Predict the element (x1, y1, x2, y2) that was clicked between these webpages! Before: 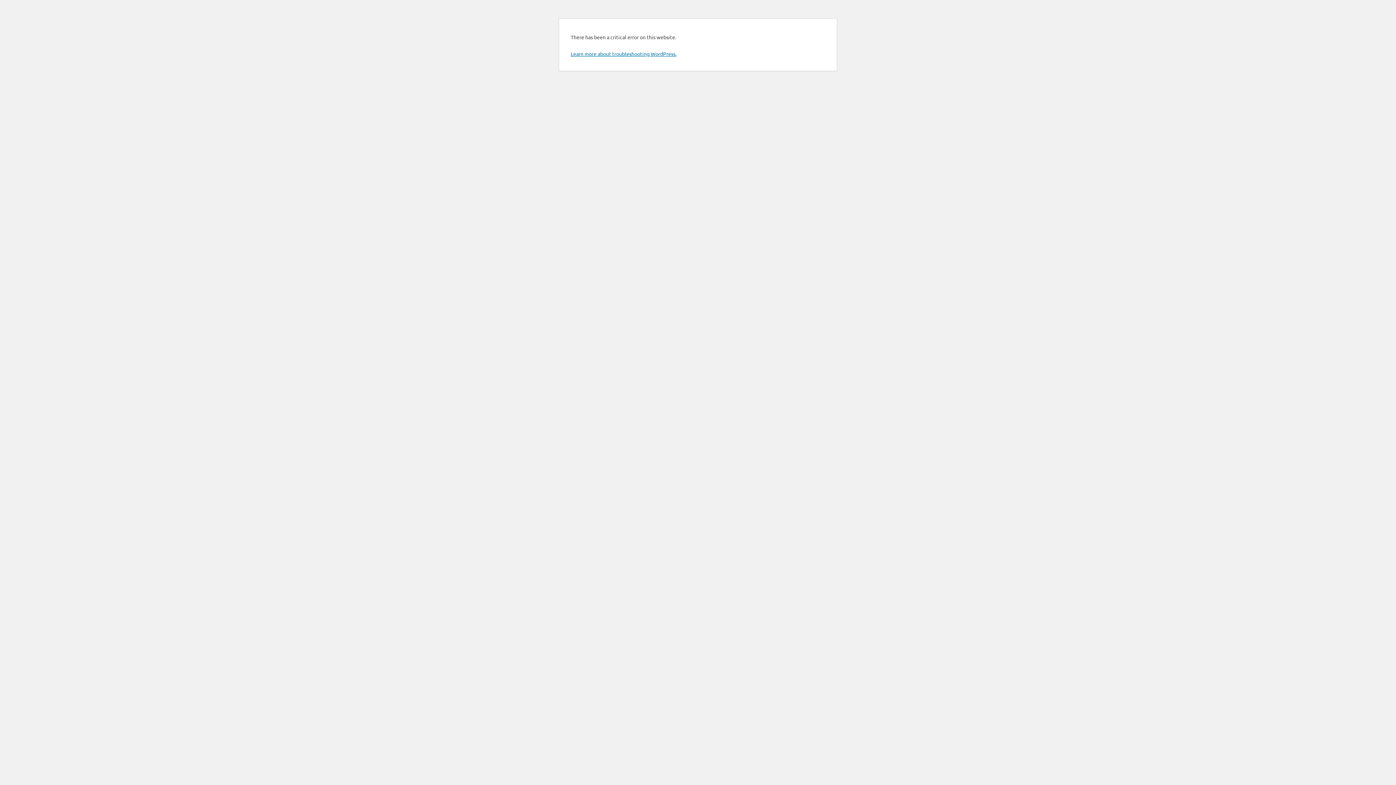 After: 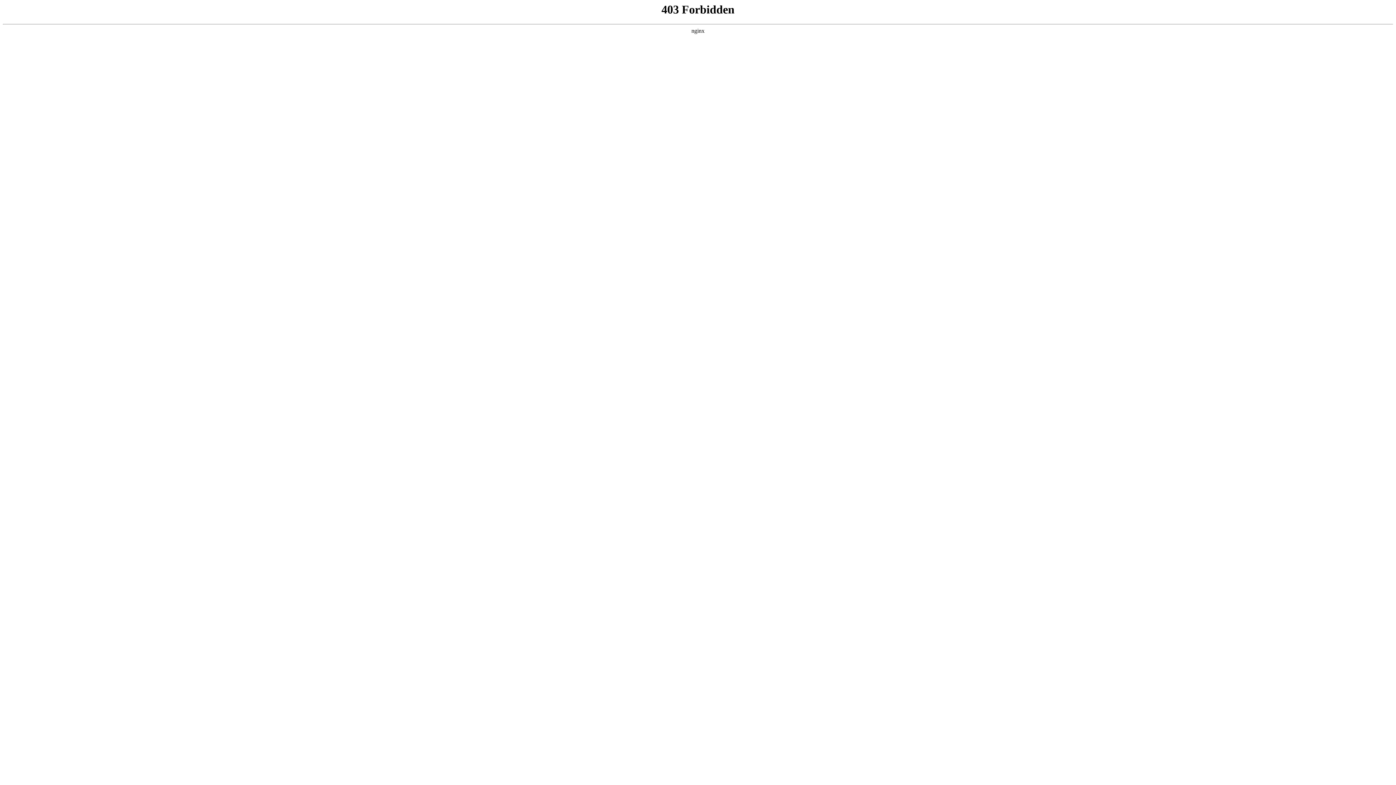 Action: label: Learn more about troubleshooting WordPress. bbox: (570, 50, 676, 57)